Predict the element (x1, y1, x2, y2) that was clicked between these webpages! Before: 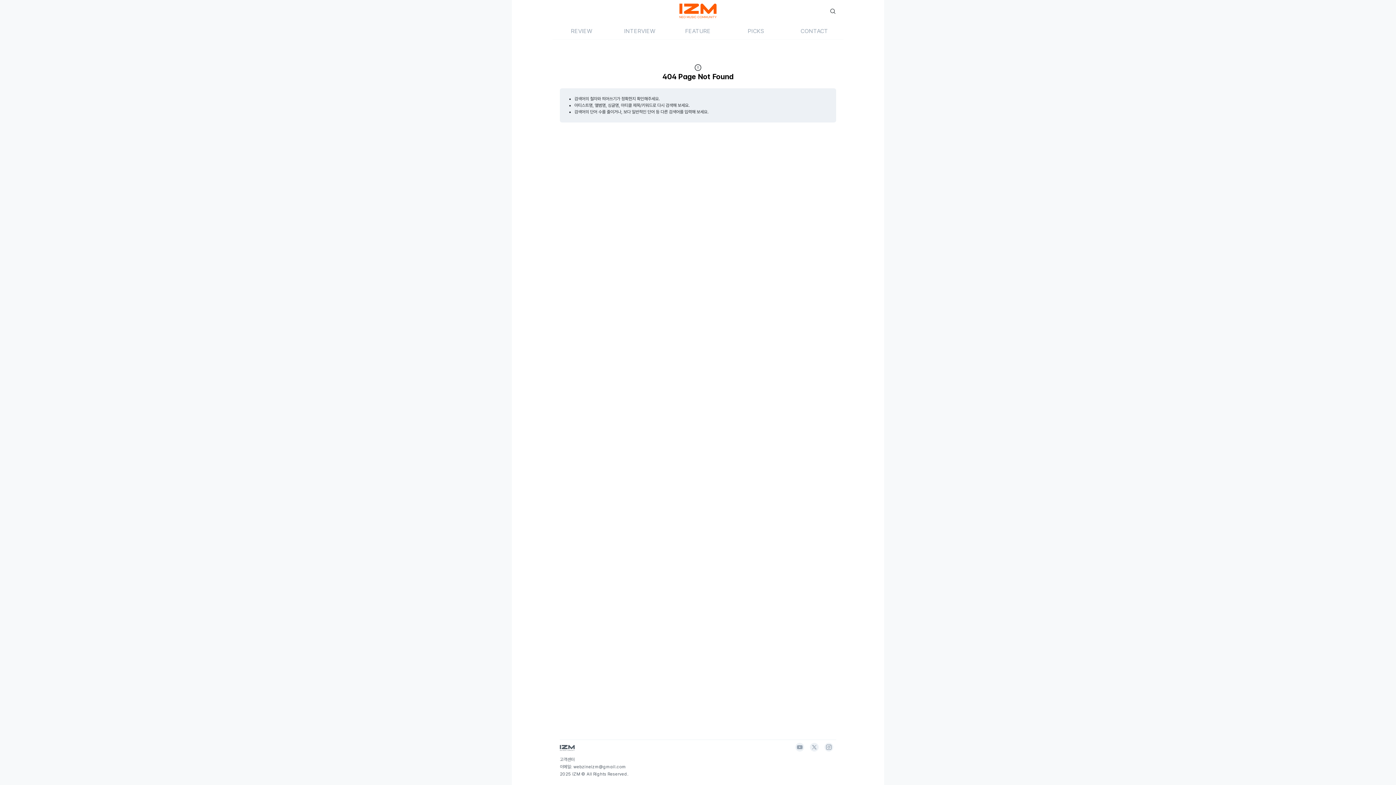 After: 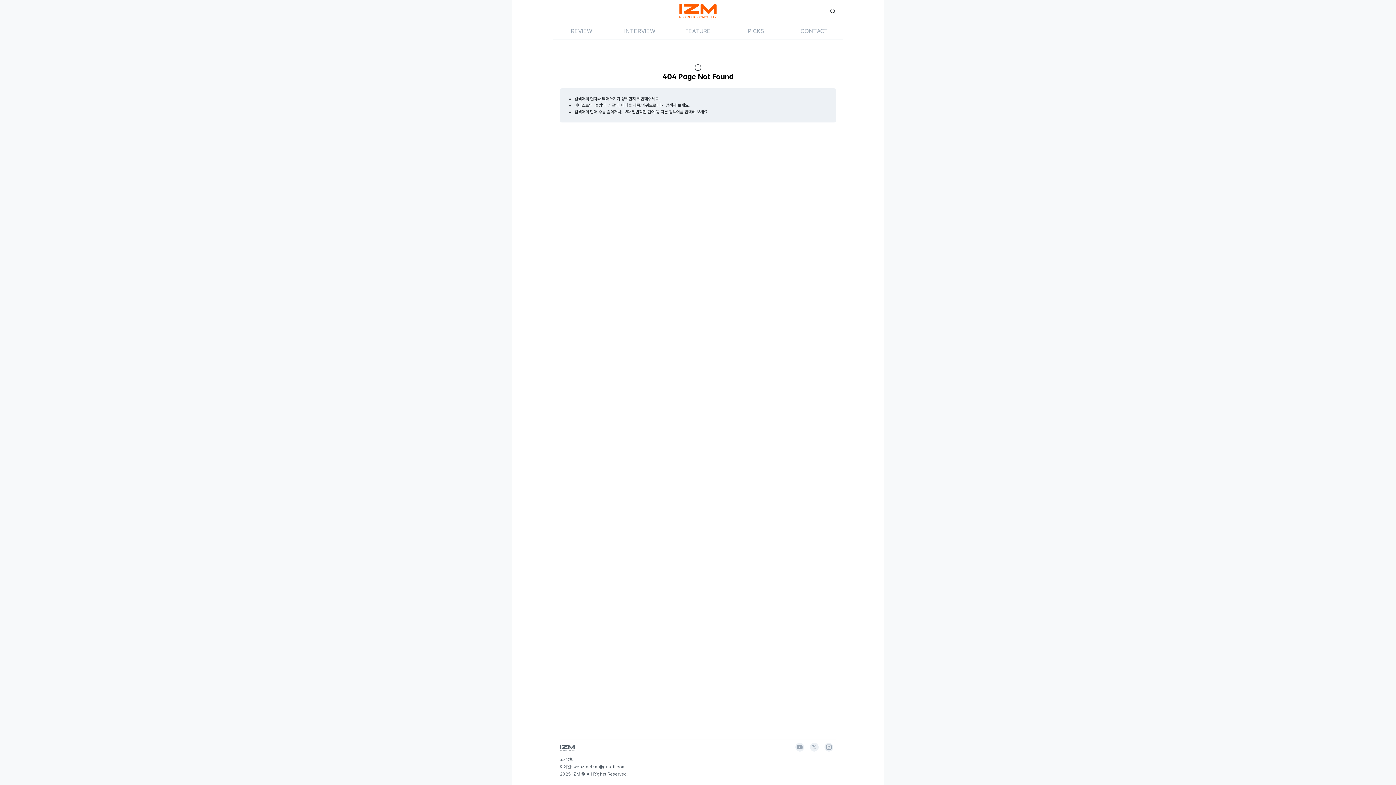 Action: bbox: (821, 749, 836, 756)